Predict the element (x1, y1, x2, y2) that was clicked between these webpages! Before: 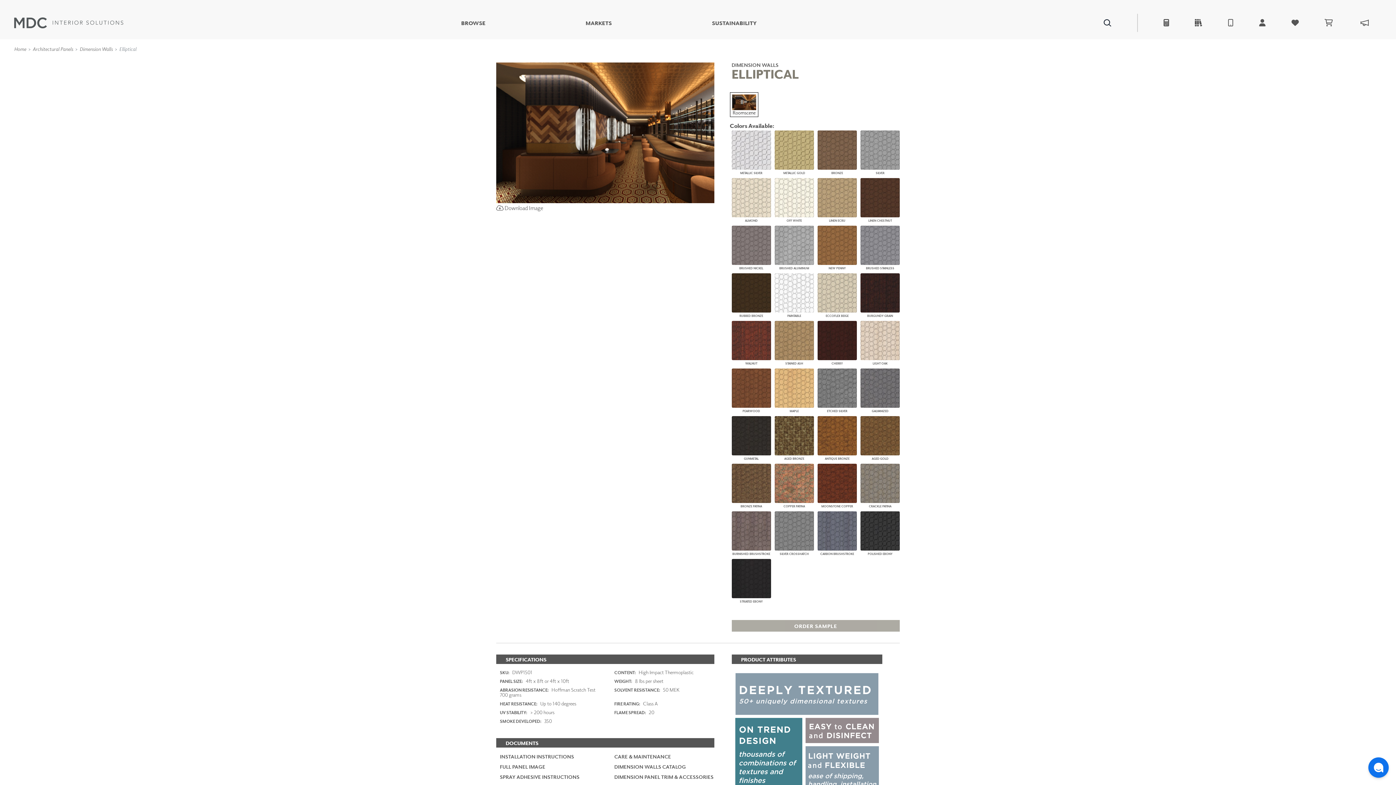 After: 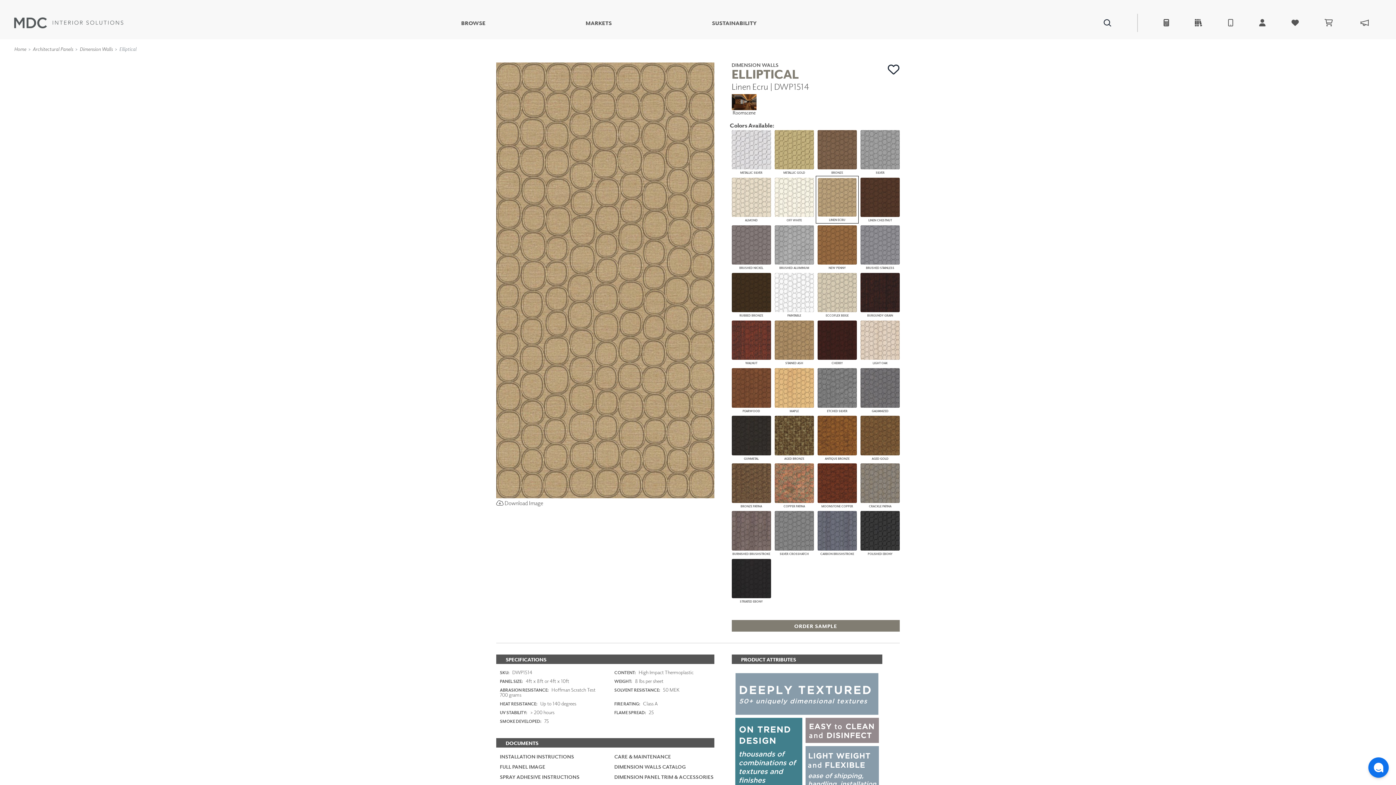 Action: label: LINEN ECRU bbox: (817, 178, 857, 222)